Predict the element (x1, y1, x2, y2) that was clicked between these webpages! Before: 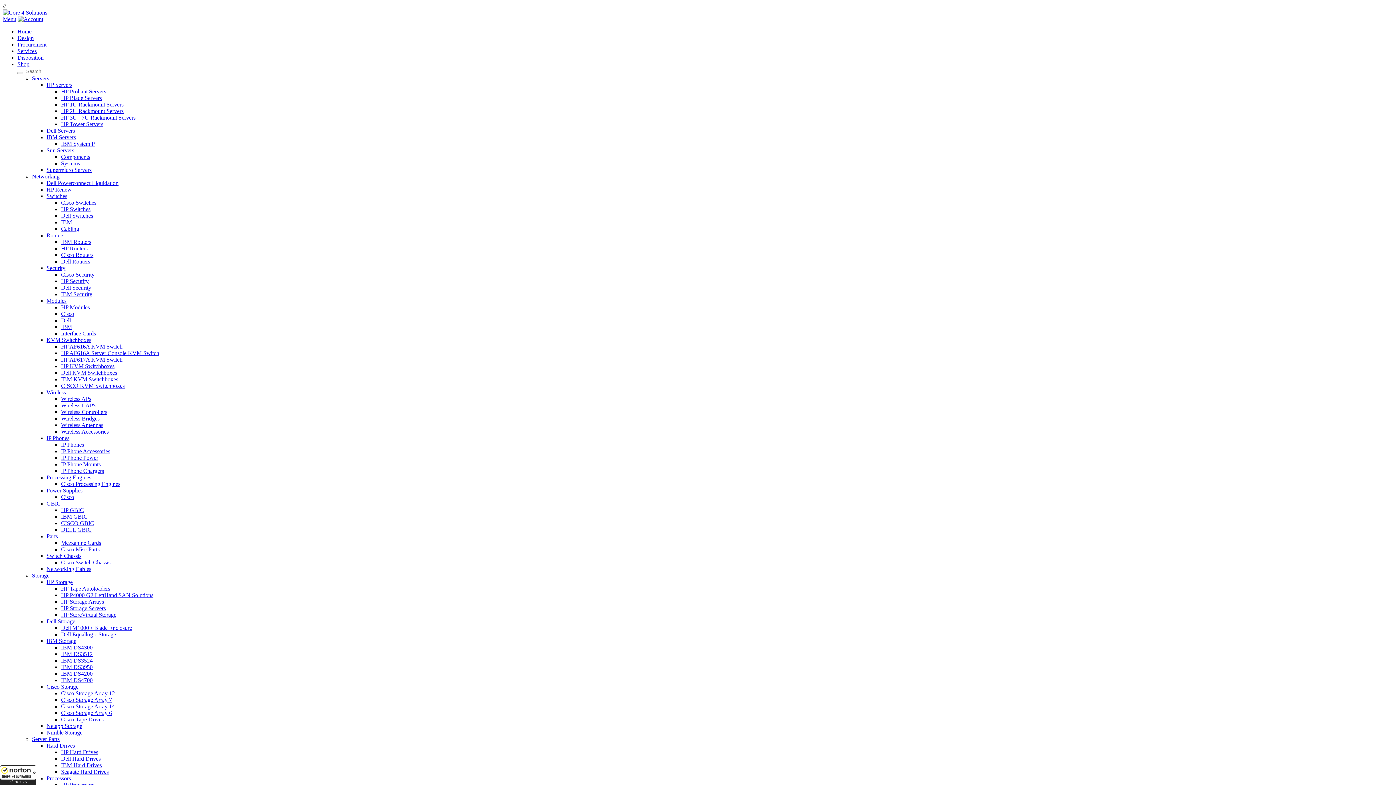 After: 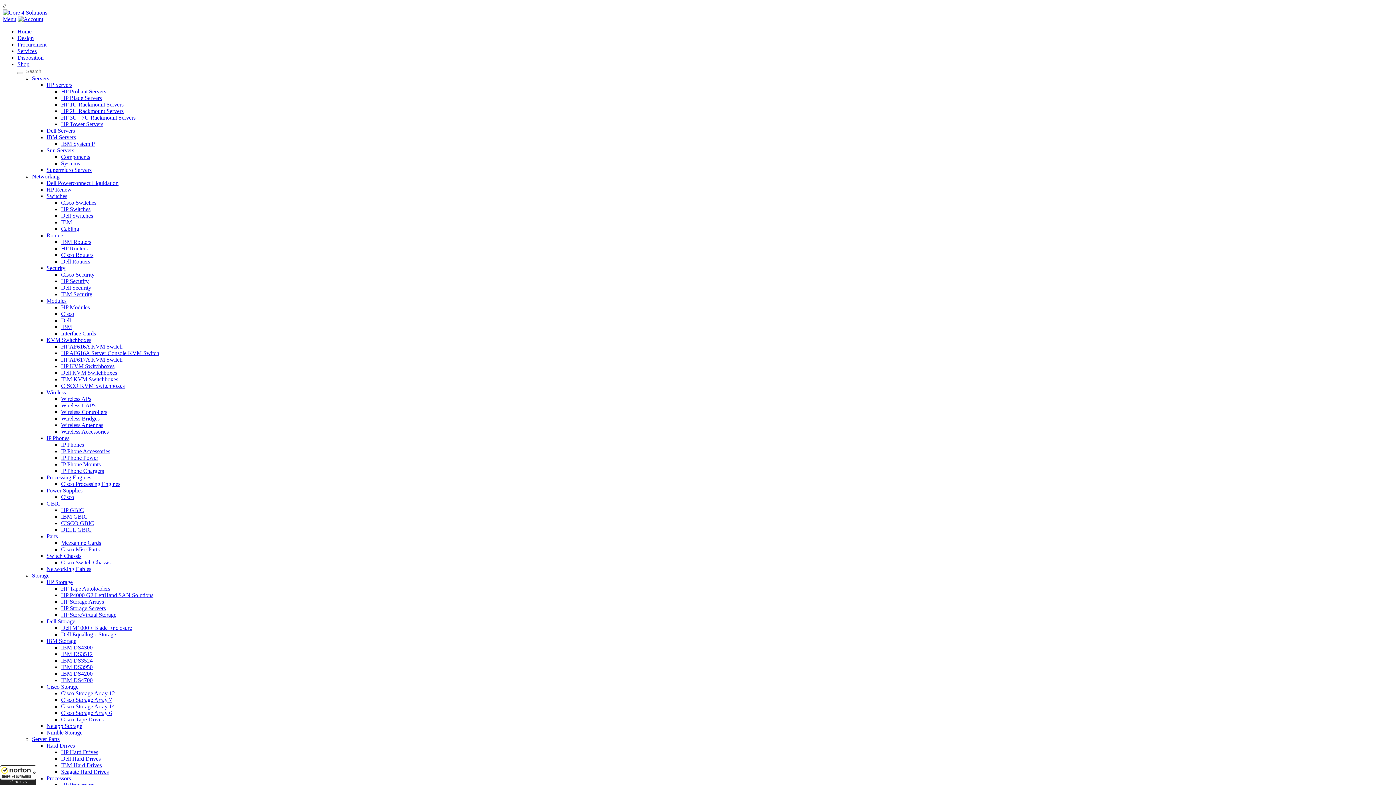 Action: bbox: (61, 520, 94, 526) label: CISCO GBIC